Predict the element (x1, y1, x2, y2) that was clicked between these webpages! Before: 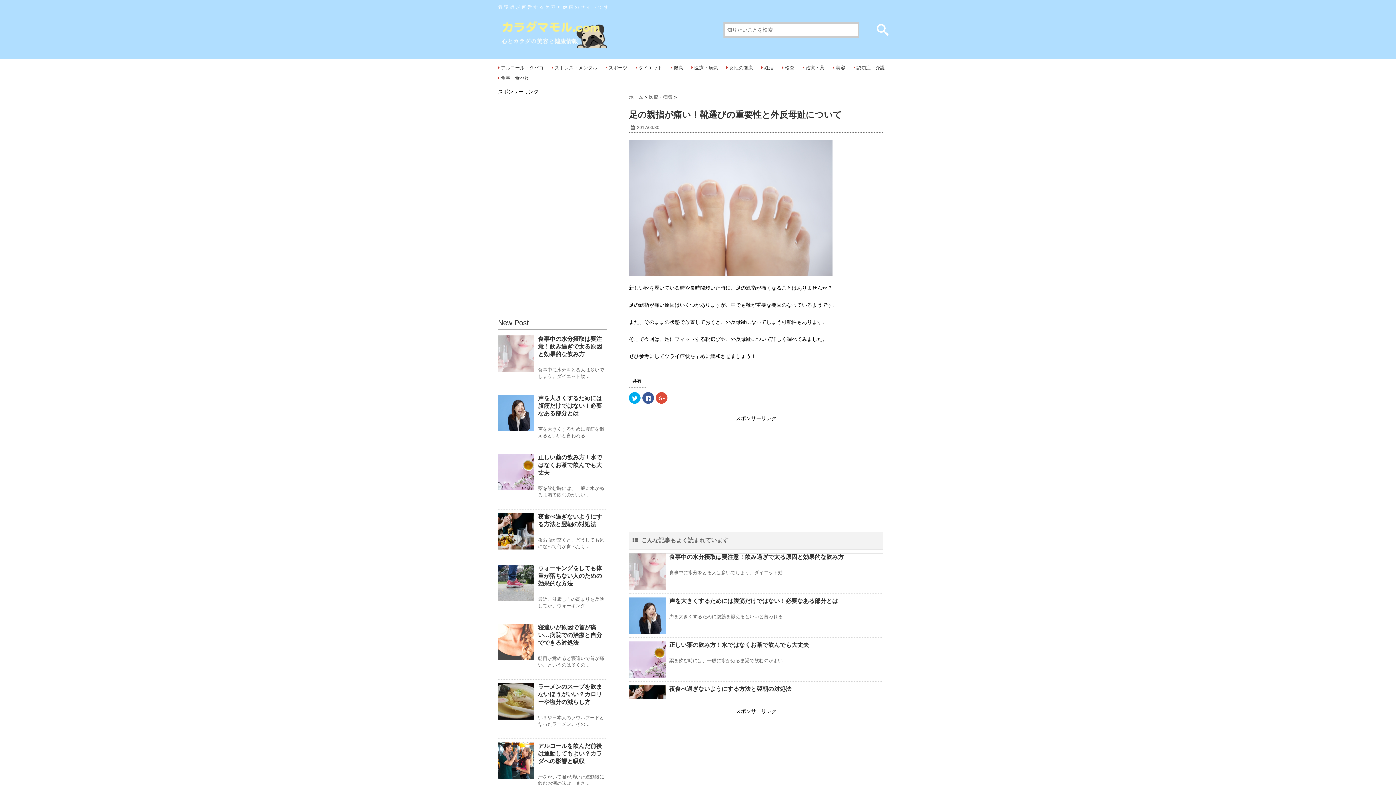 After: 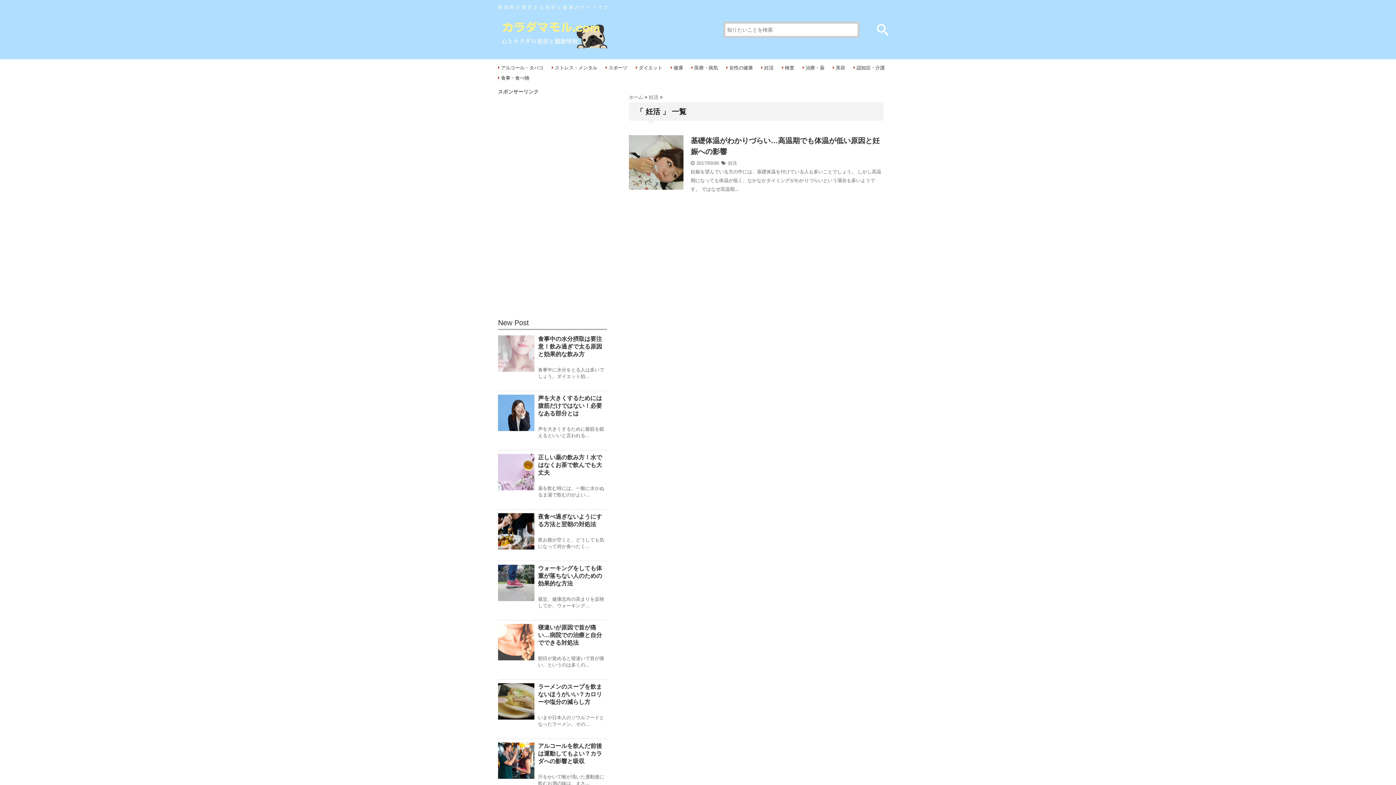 Action: bbox: (764, 64, 773, 71) label: 妊活